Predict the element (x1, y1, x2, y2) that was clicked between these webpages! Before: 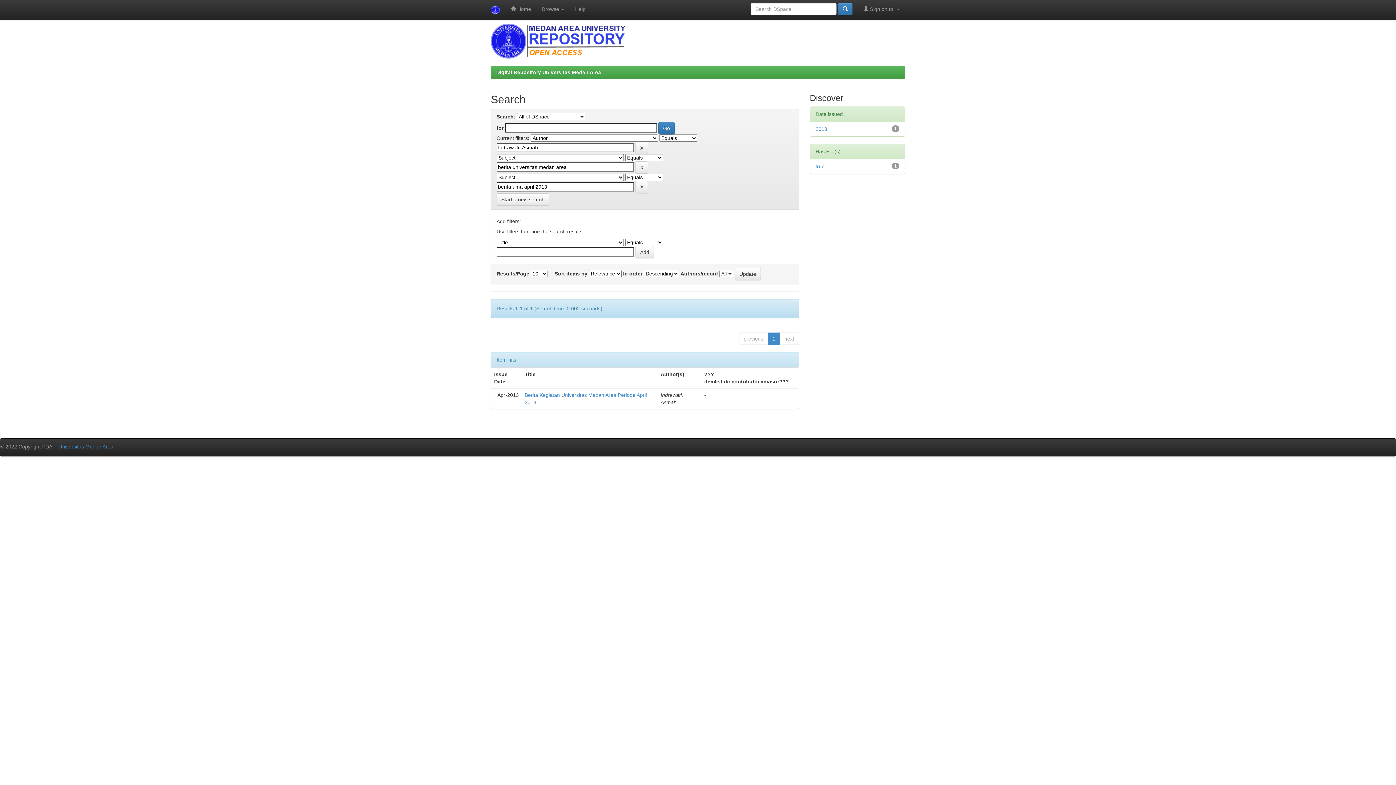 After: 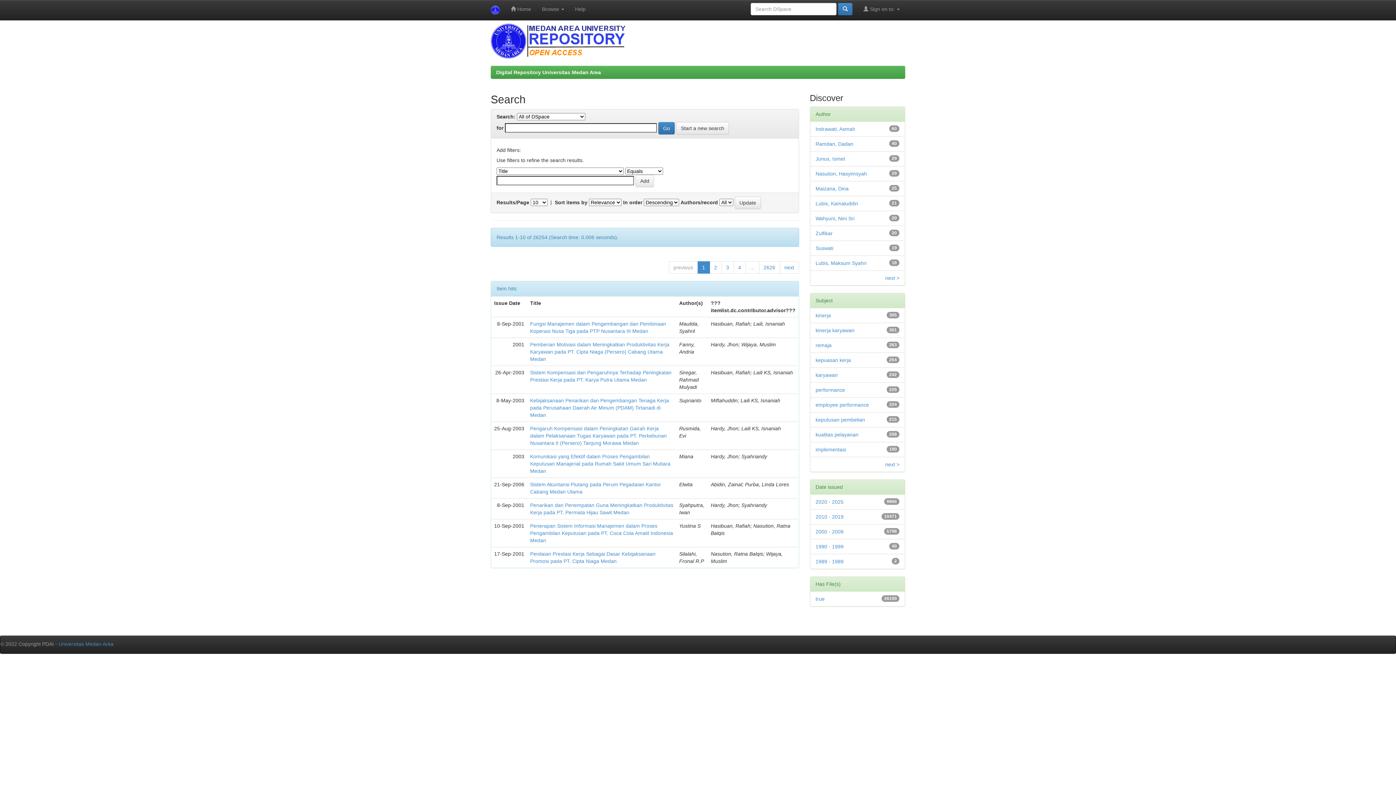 Action: bbox: (838, 2, 852, 15)